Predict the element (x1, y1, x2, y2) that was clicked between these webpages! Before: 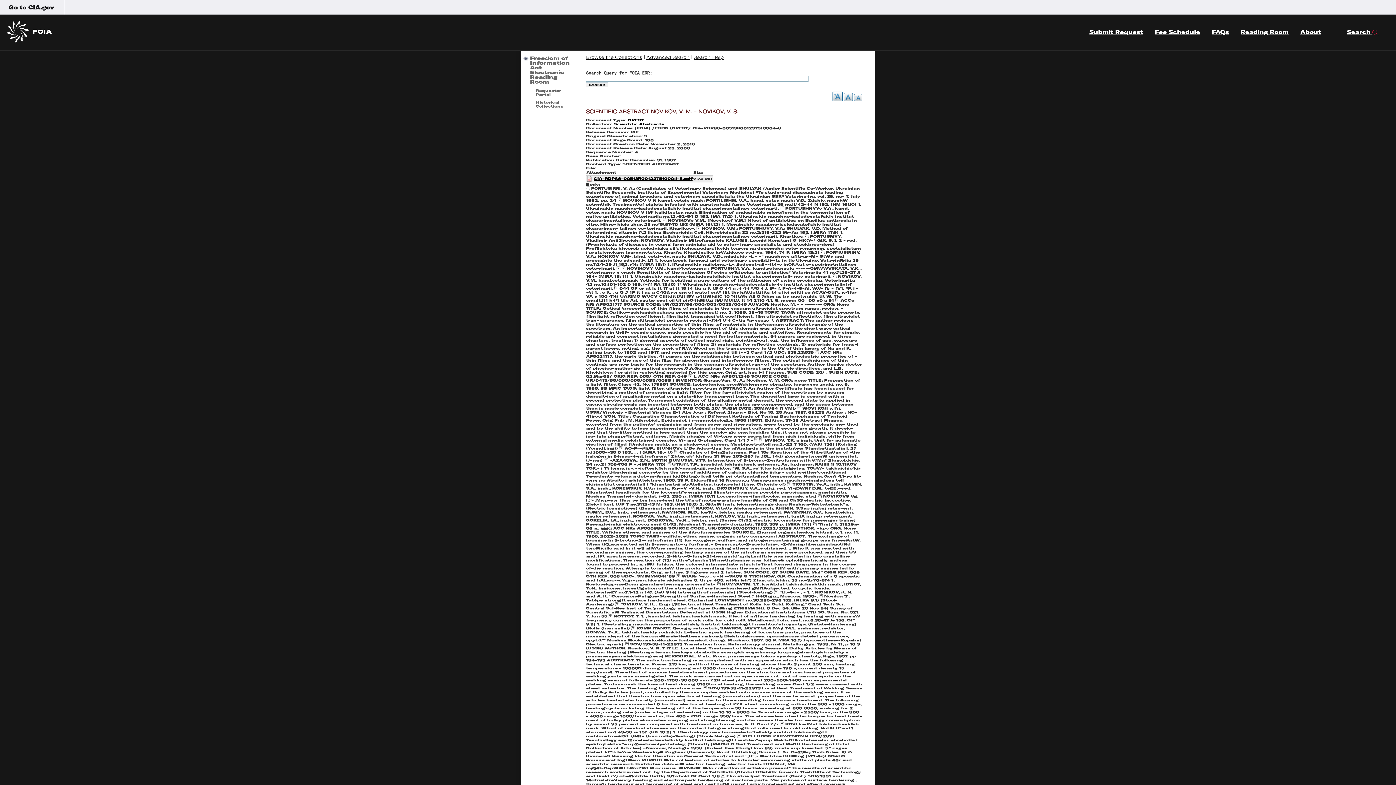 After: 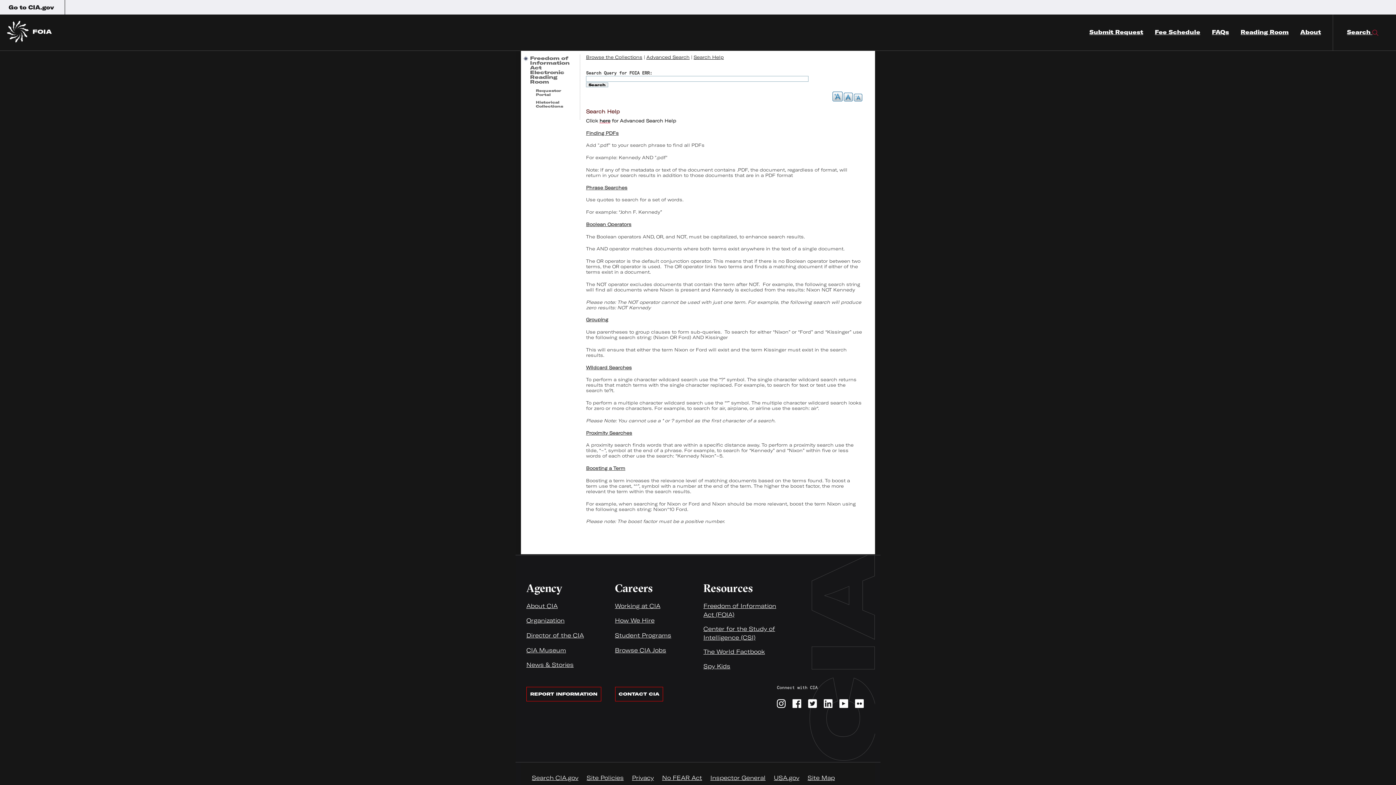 Action: bbox: (693, 54, 724, 60) label: Search Help